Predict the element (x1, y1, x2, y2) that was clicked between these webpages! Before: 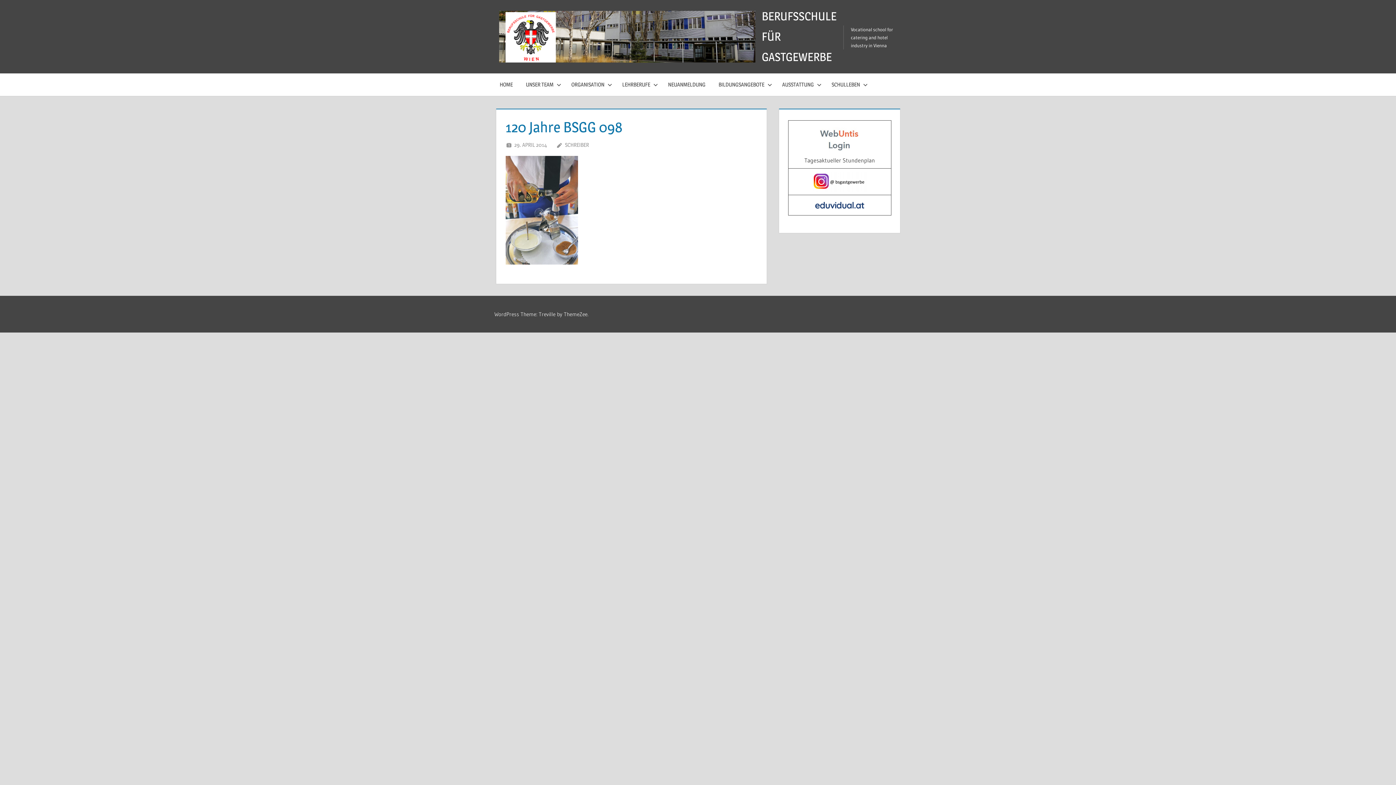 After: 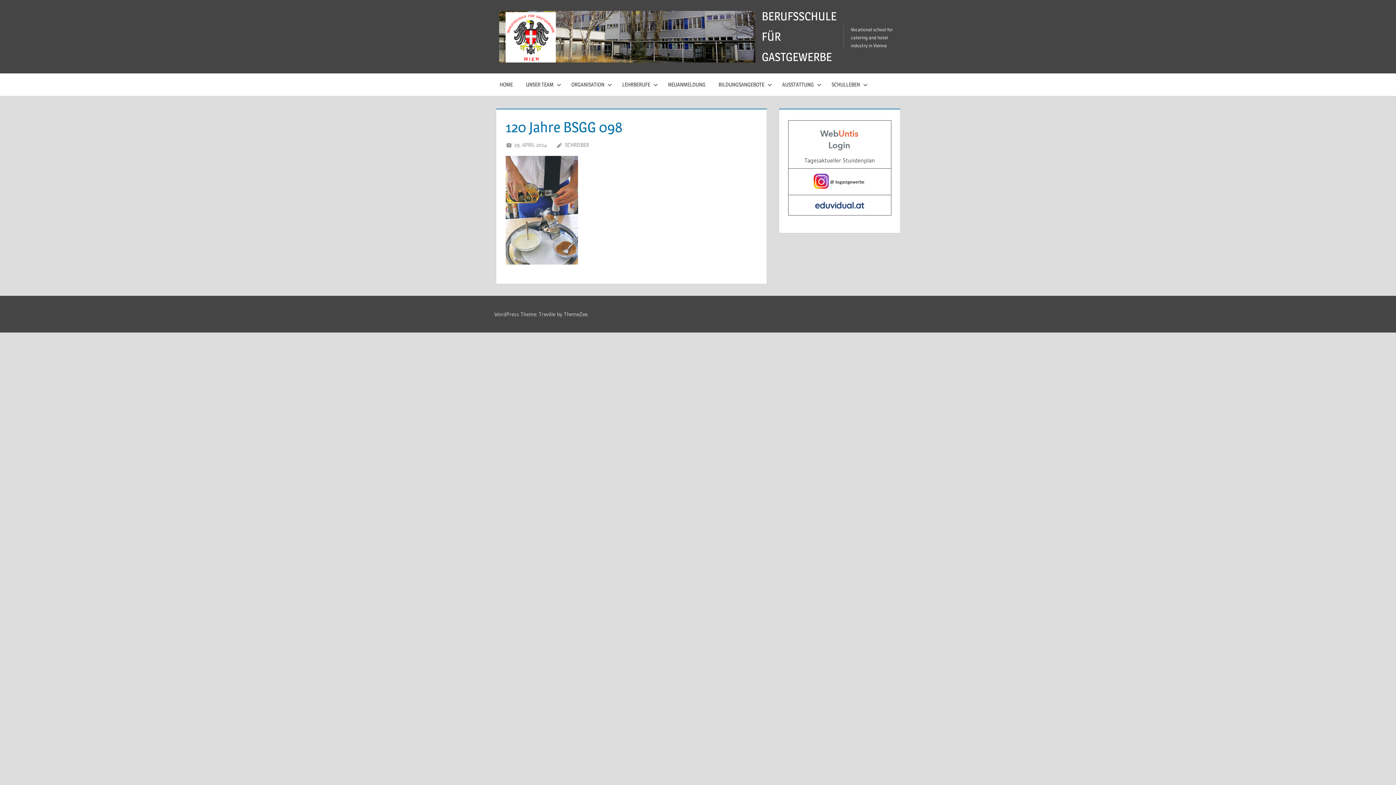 Action: bbox: (812, 177, 867, 184)